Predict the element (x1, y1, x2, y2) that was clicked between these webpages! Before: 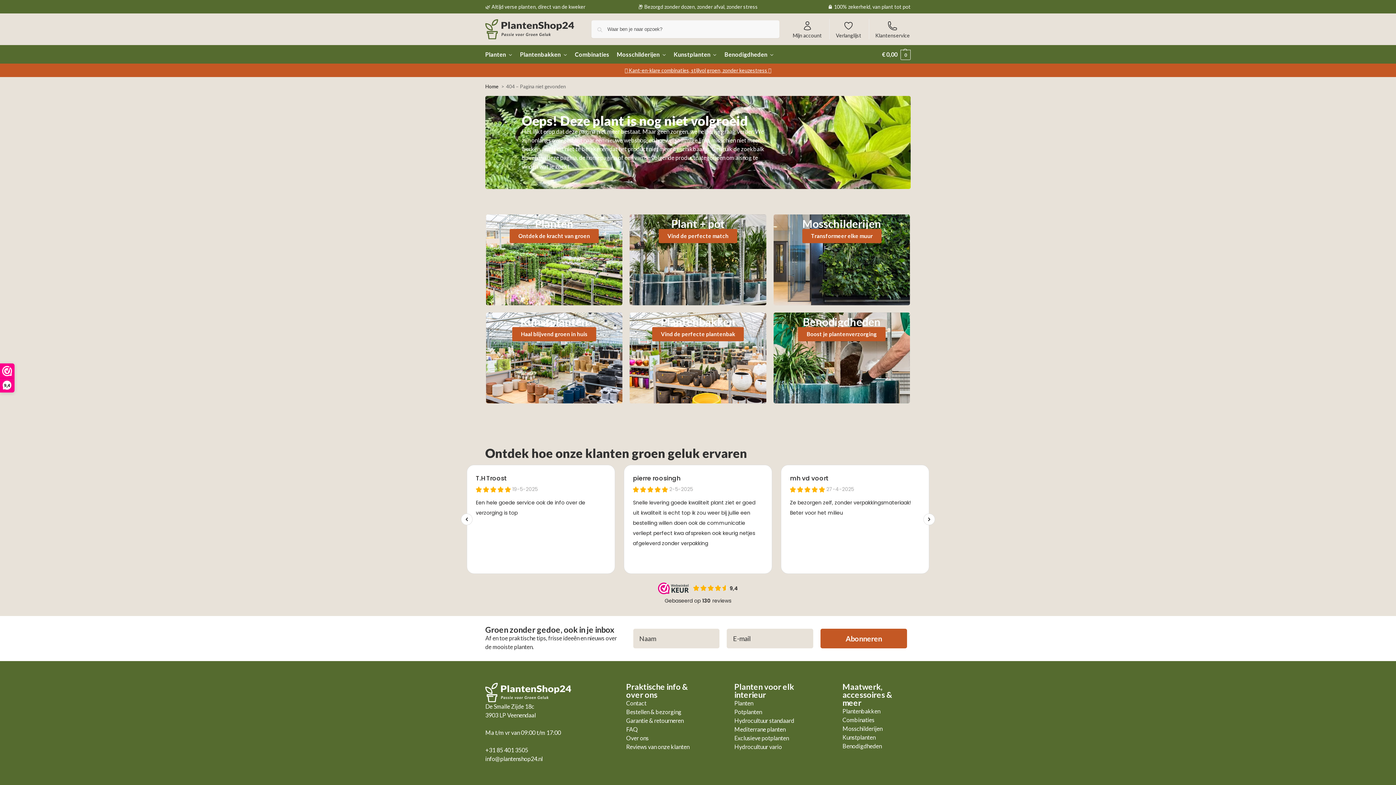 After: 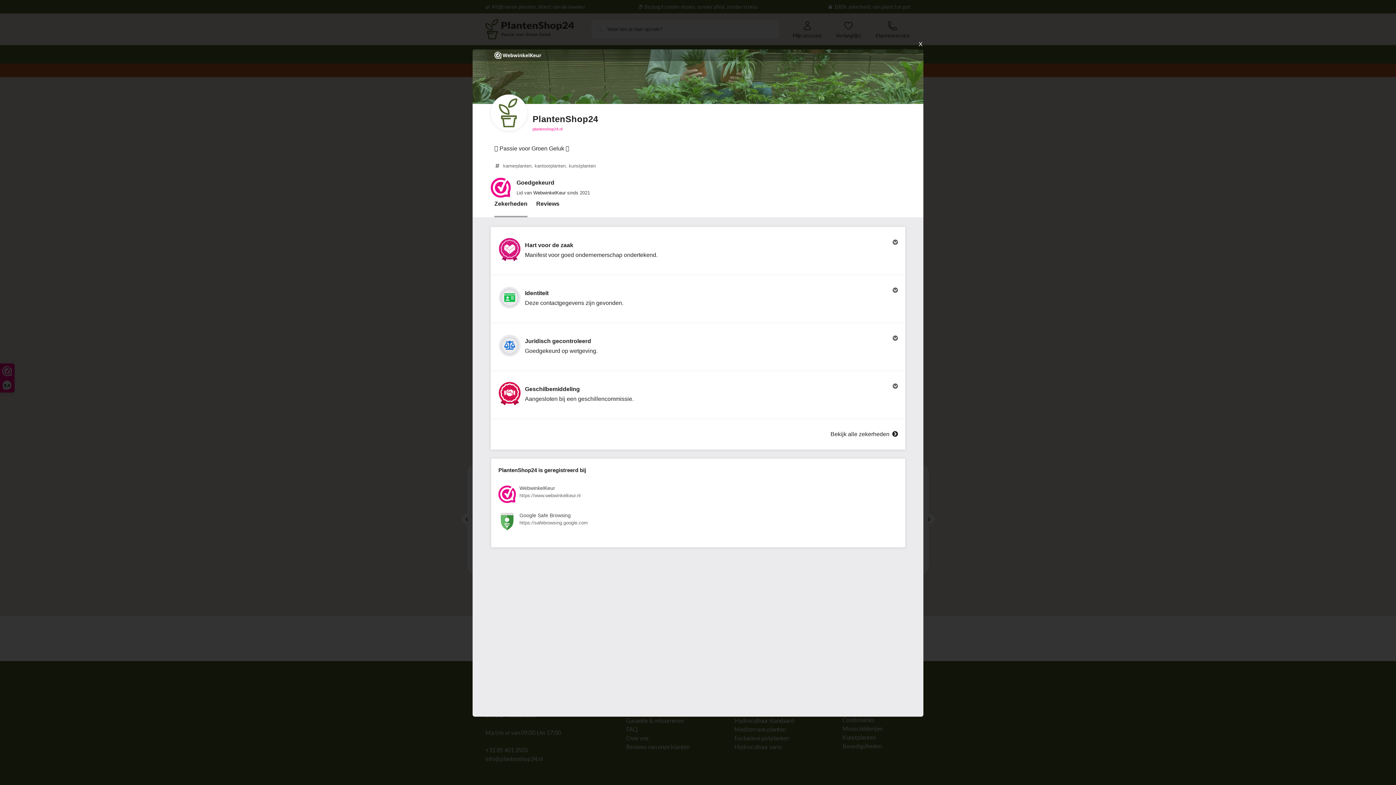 Action: label: 9,4 bbox: (0, 364, 14, 392)